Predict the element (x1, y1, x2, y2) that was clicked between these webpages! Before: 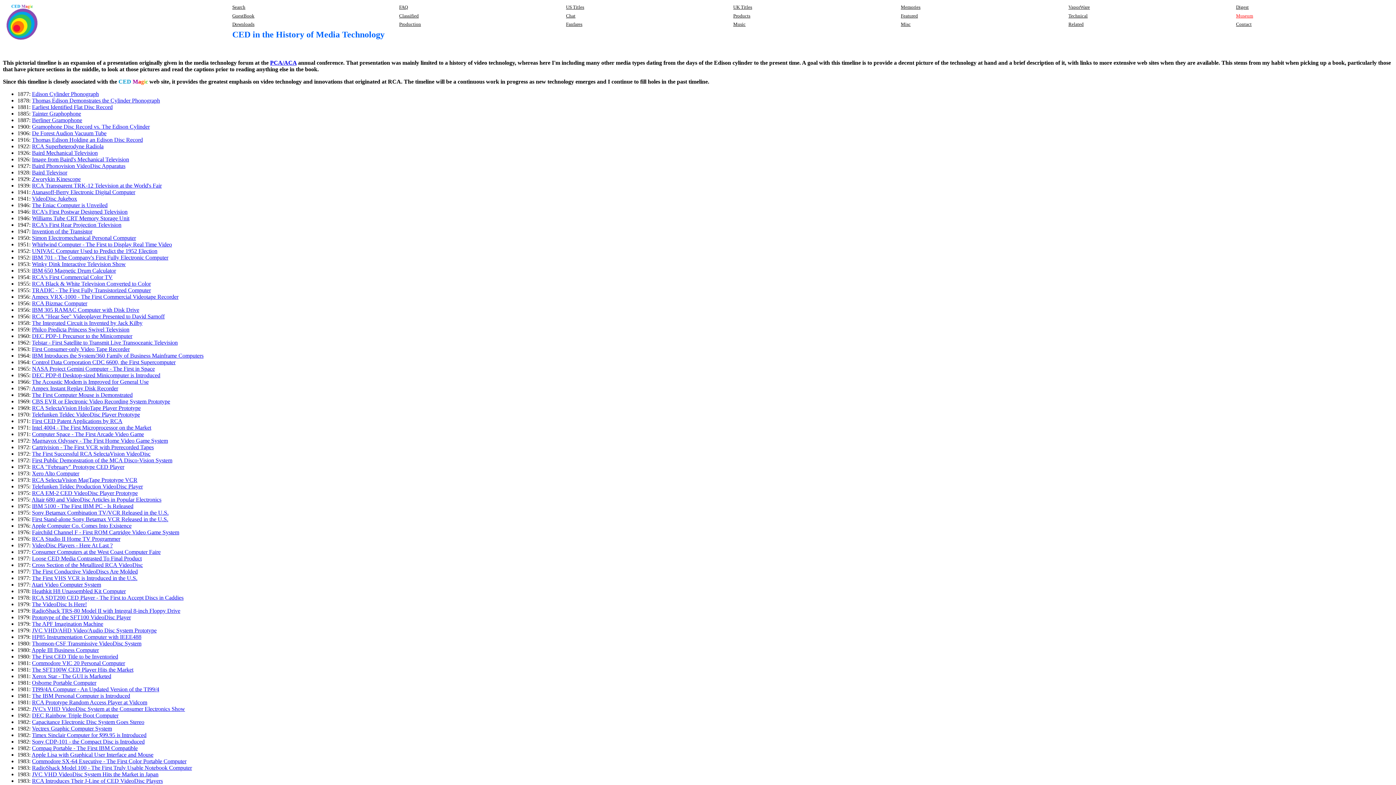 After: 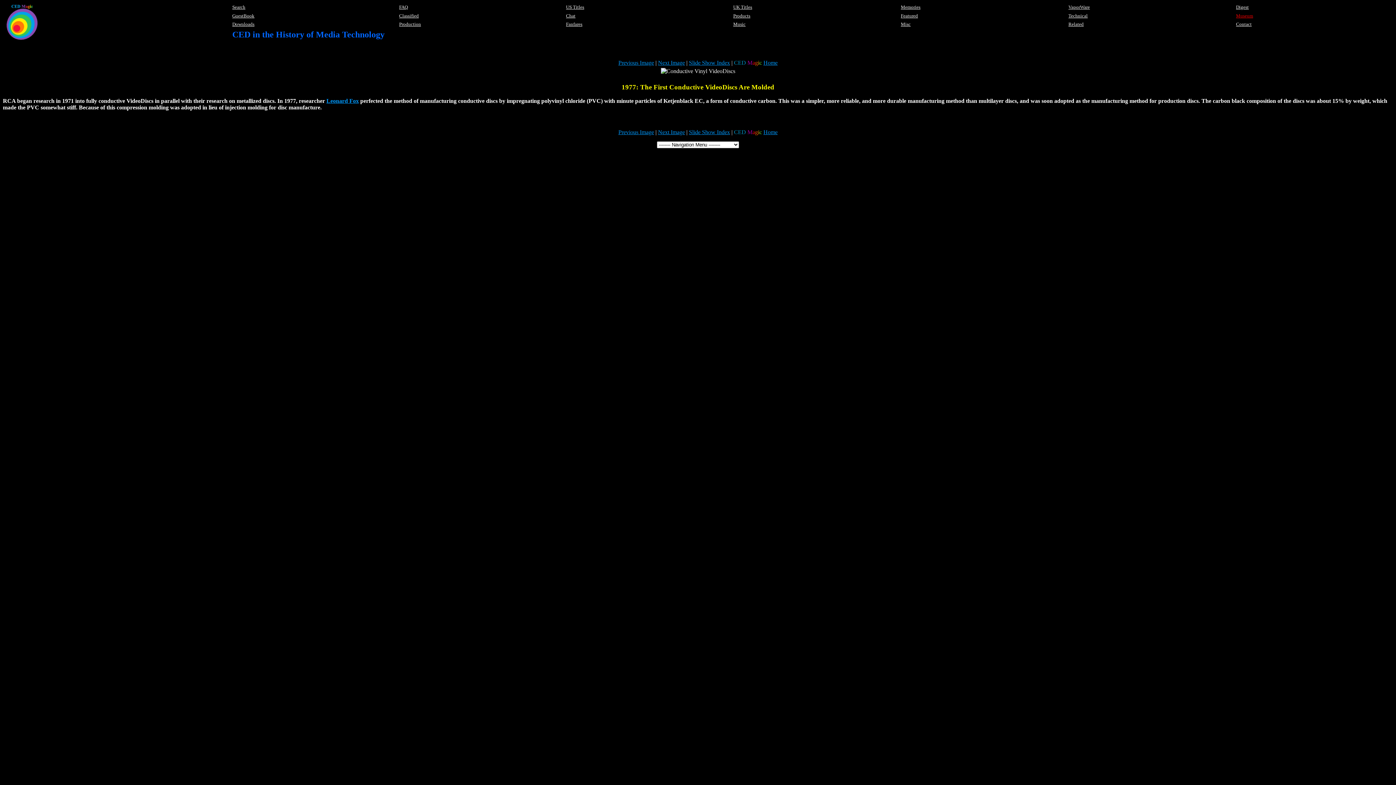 Action: label: The First Conductive VideoDiscs Are Molded bbox: (32, 568, 137, 574)